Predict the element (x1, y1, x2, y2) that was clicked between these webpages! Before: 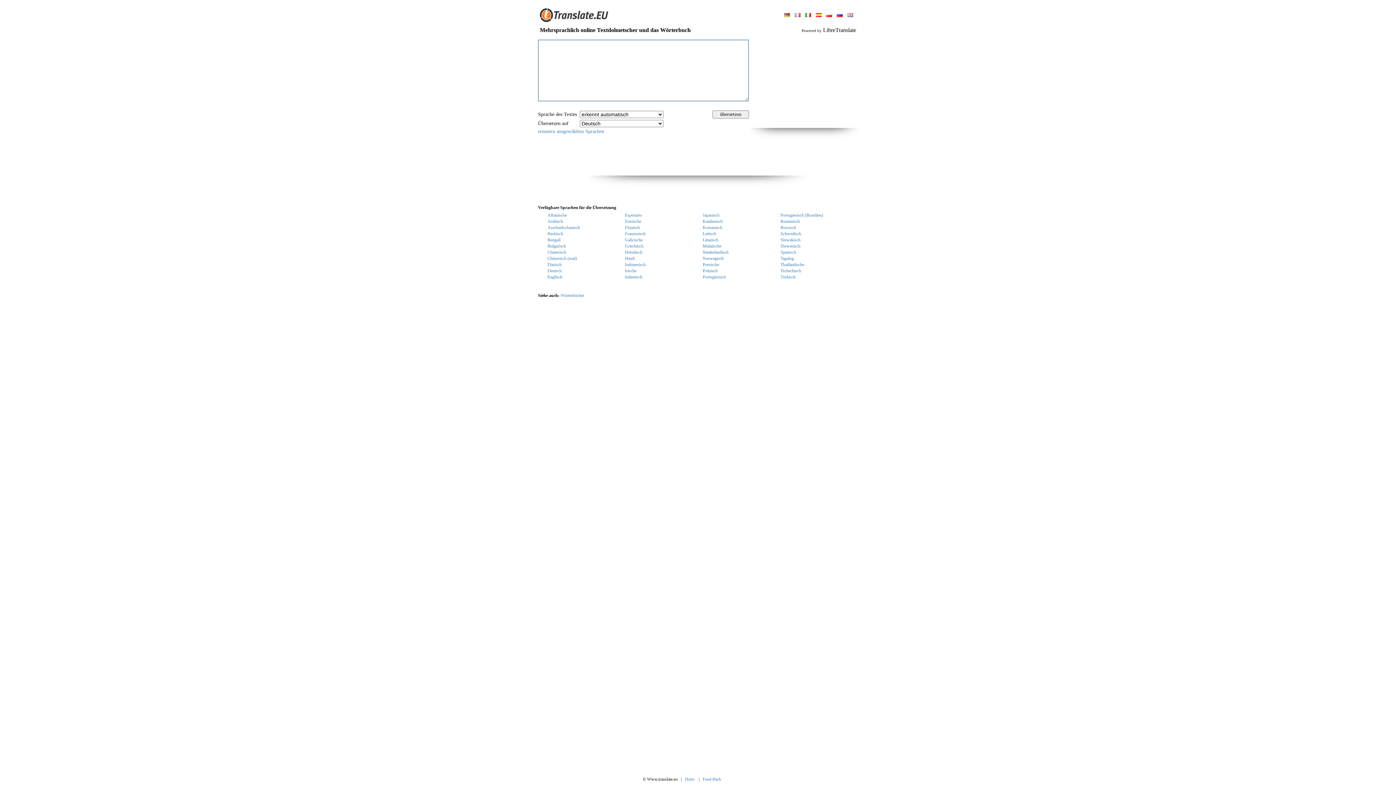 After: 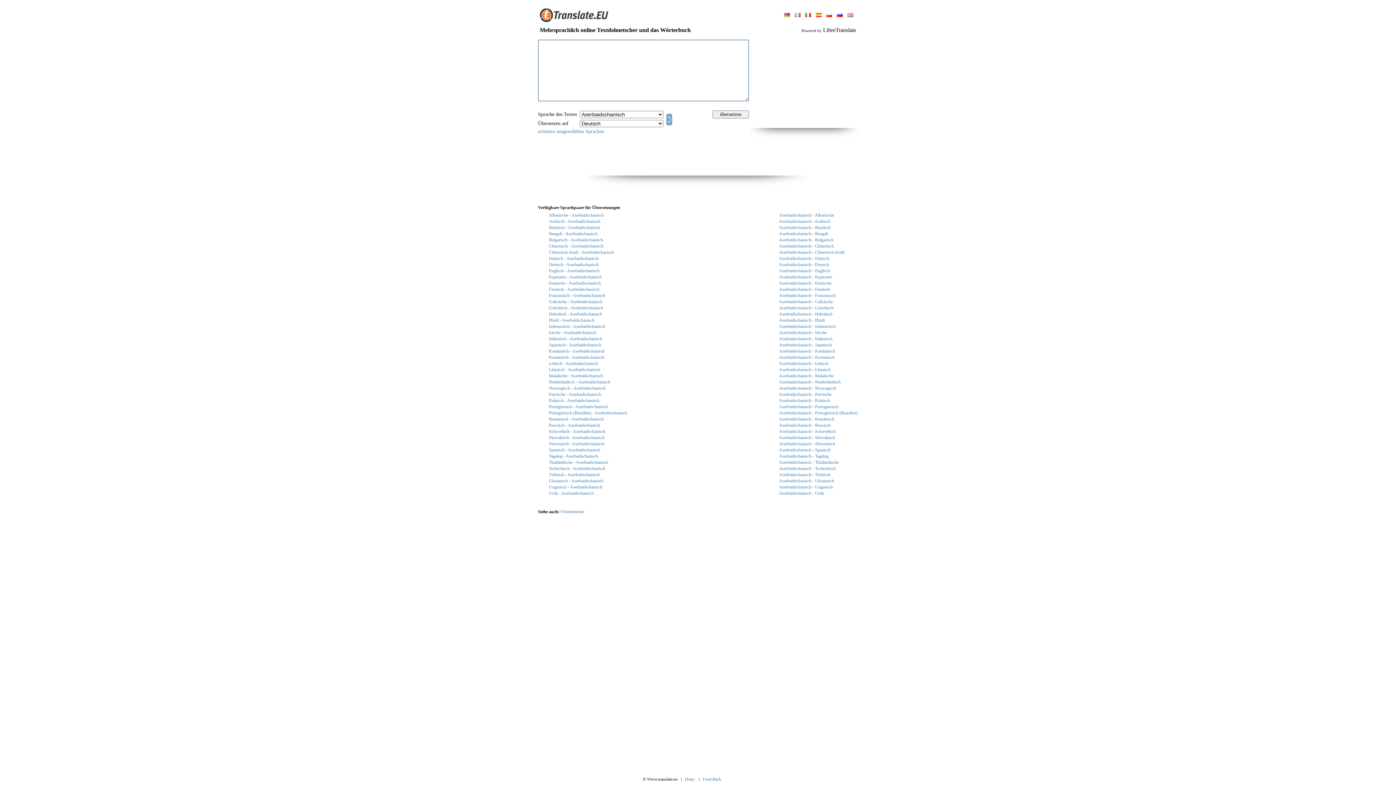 Action: bbox: (547, 225, 580, 230) label: Aserbaidschanisch